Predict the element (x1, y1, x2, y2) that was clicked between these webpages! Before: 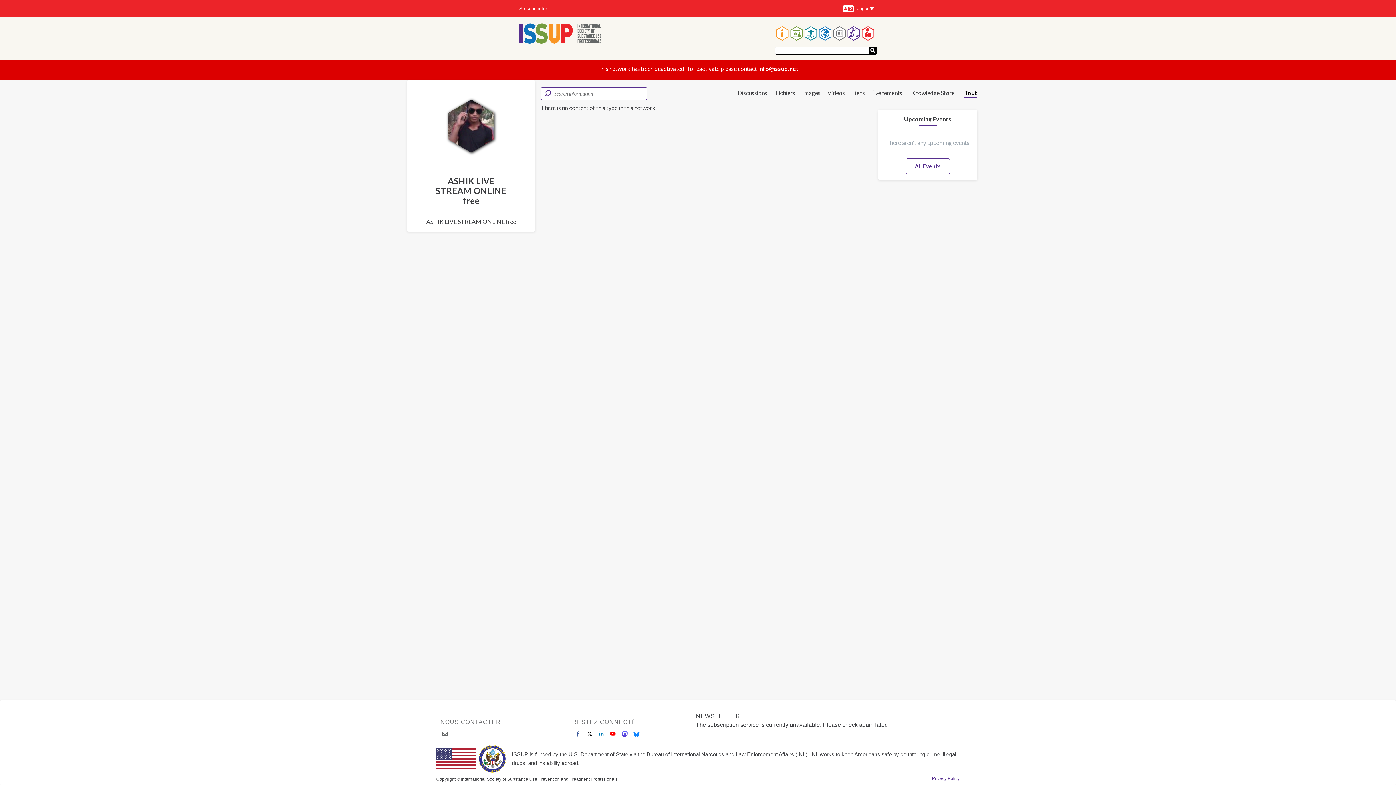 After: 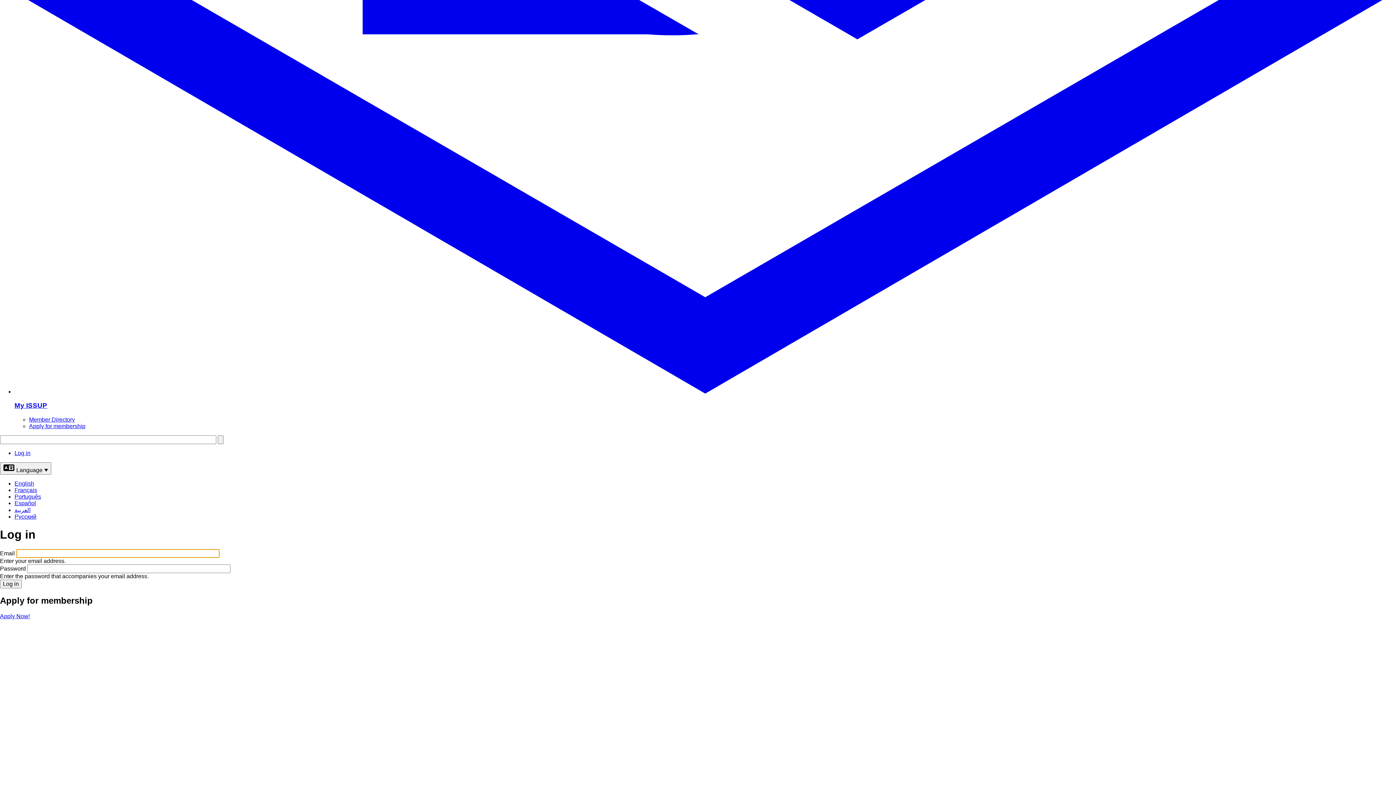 Action: bbox: (861, 26, 874, 43)